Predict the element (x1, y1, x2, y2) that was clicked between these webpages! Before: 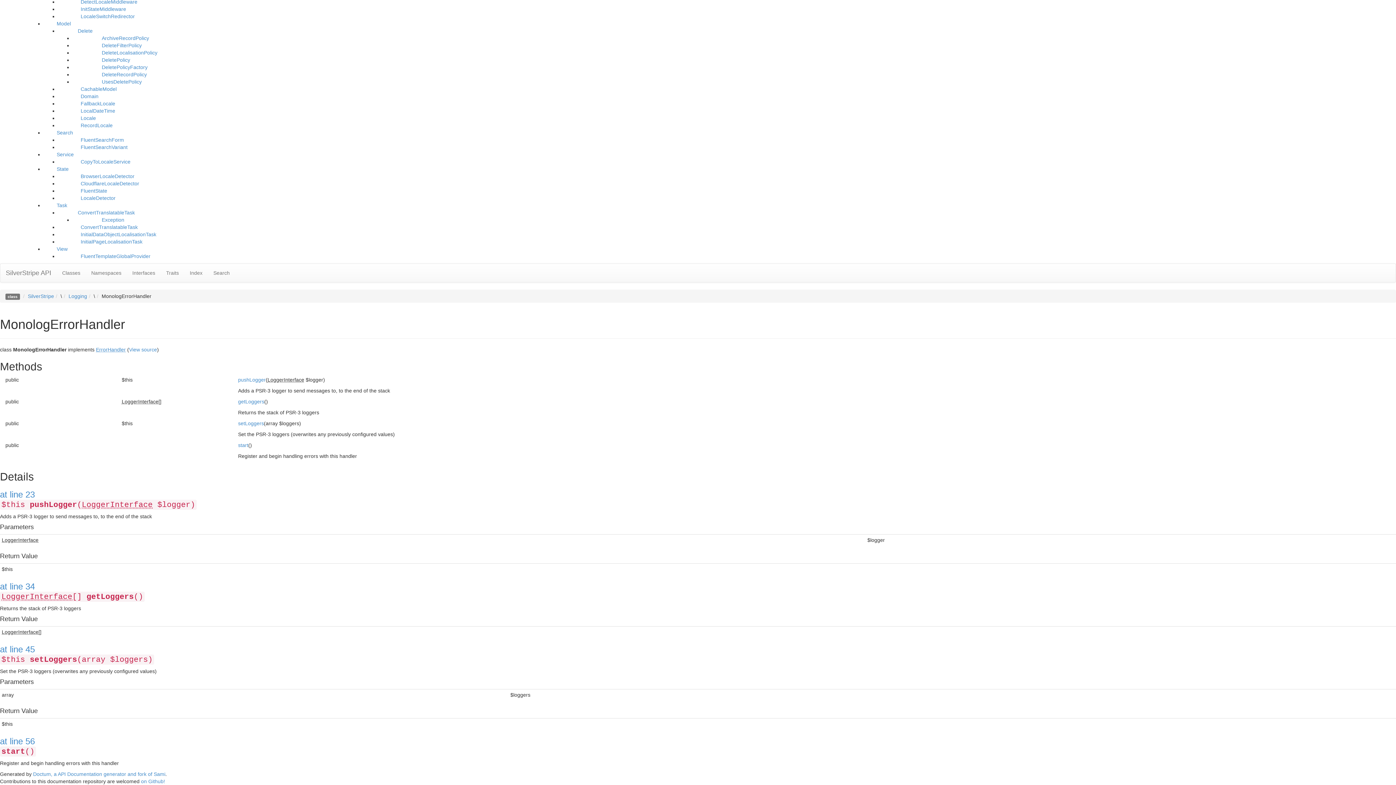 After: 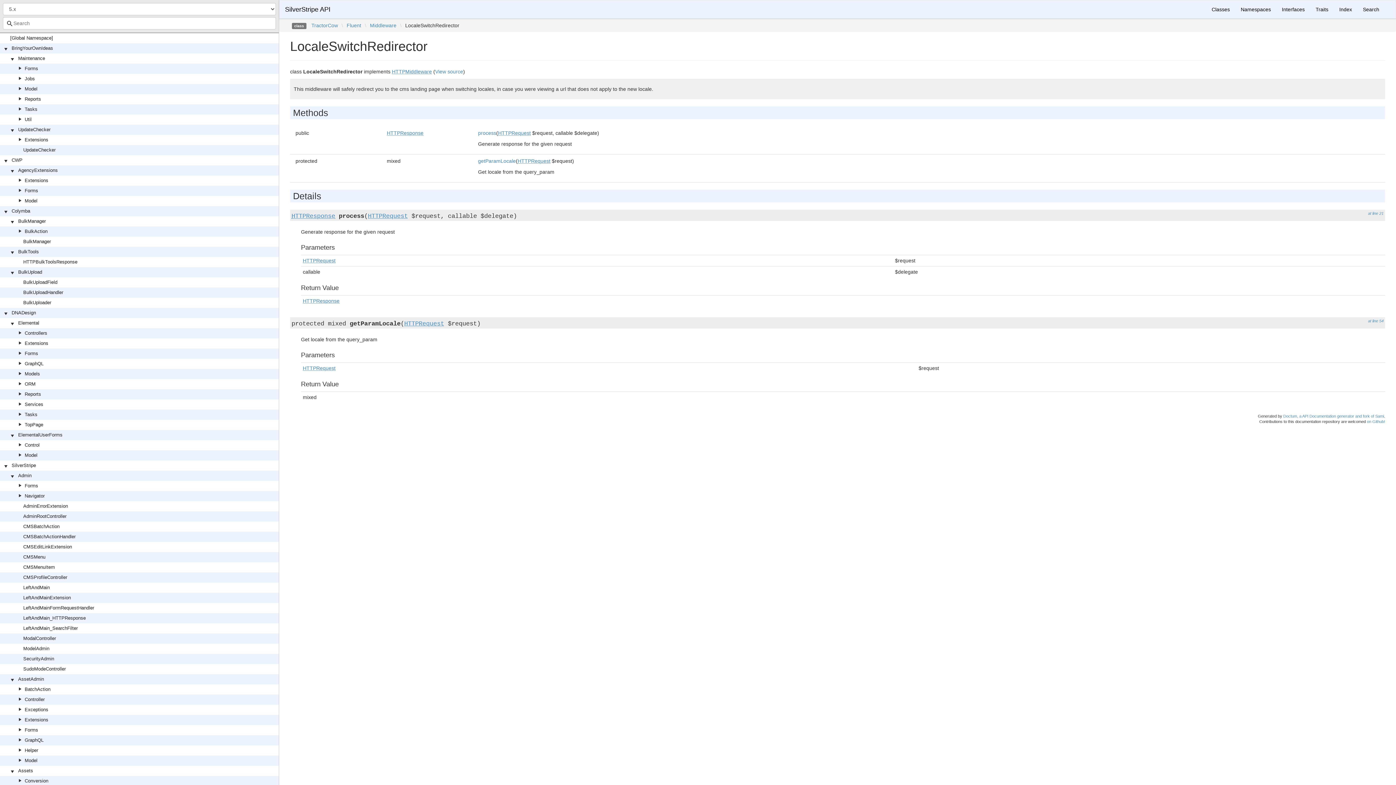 Action: label: LocaleSwitchRedirector bbox: (80, 13, 134, 19)